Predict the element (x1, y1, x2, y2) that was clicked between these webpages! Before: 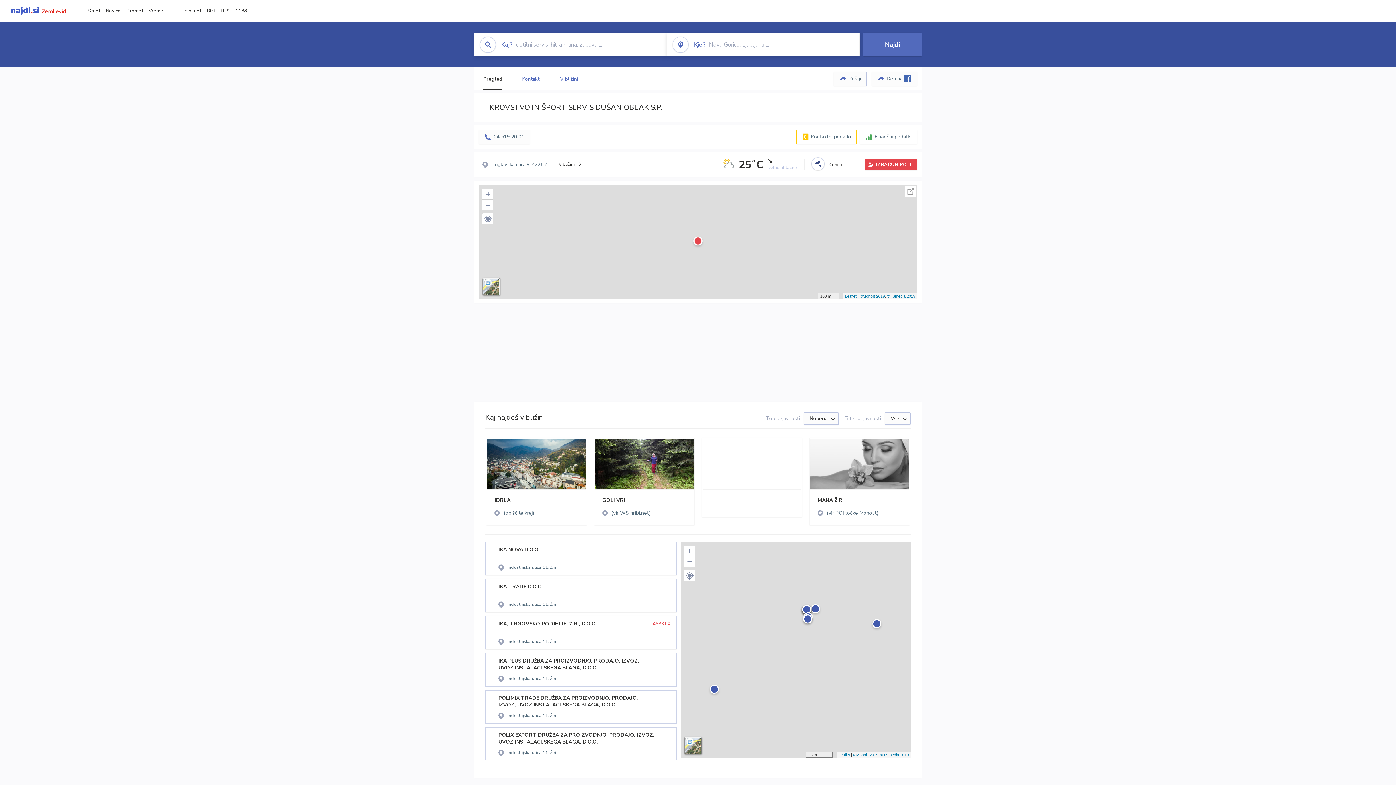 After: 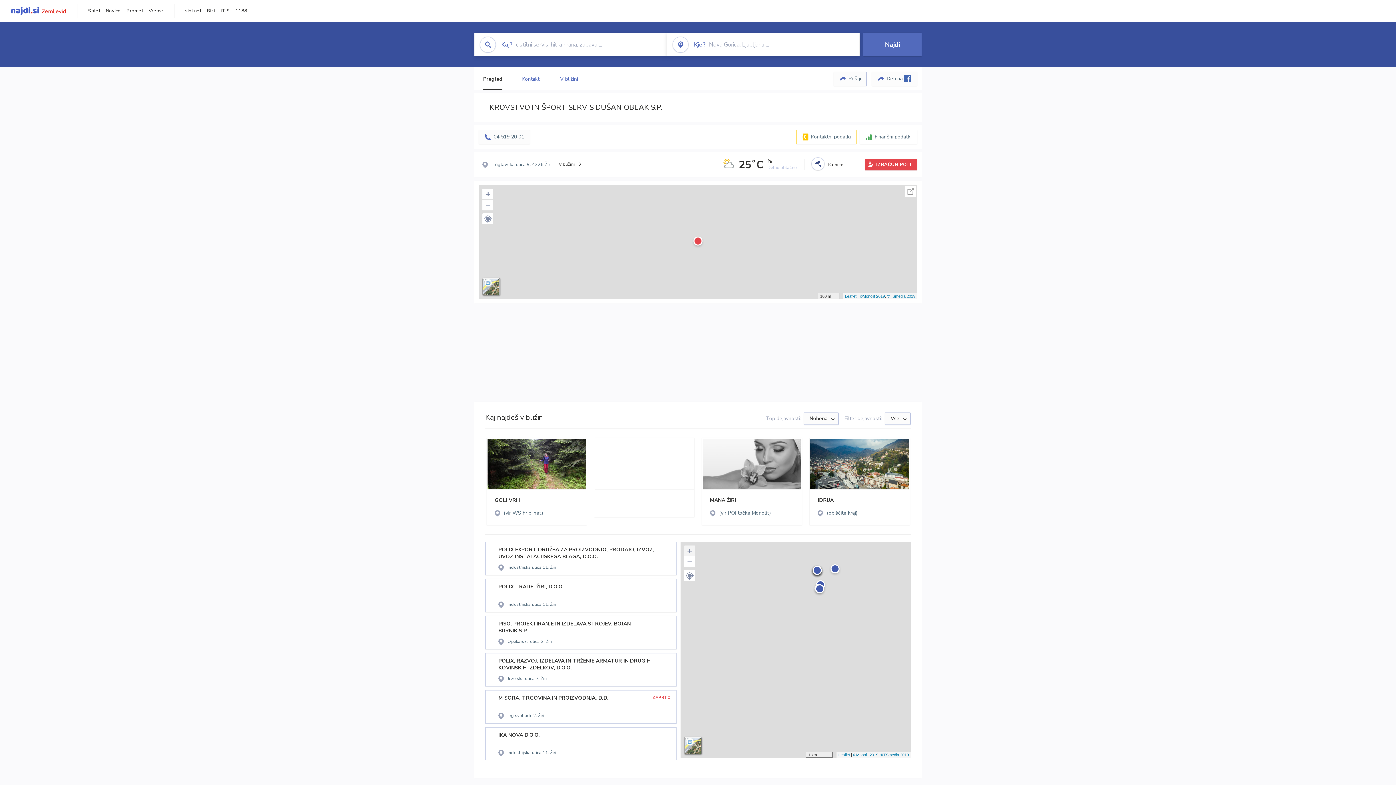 Action: bbox: (684, 545, 695, 556) label: Zoom in